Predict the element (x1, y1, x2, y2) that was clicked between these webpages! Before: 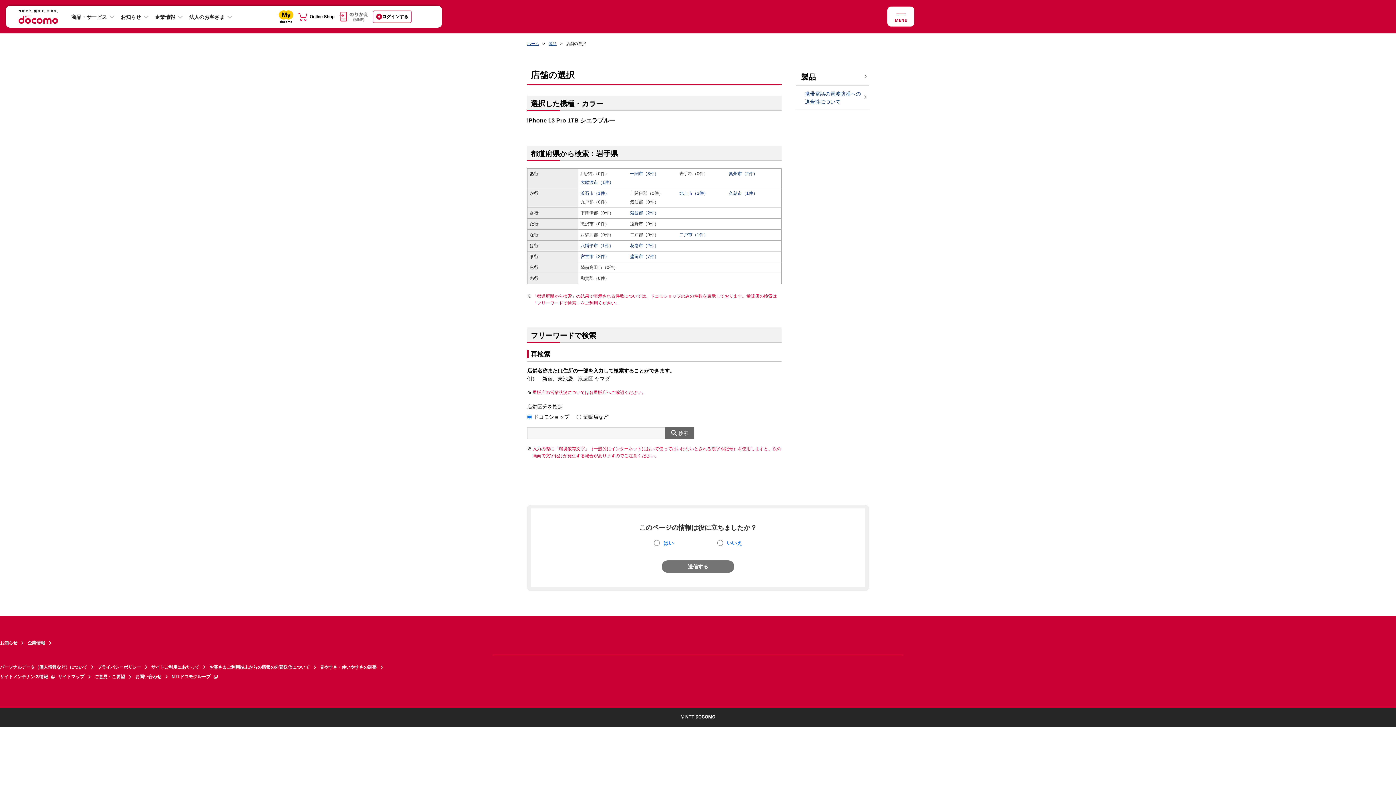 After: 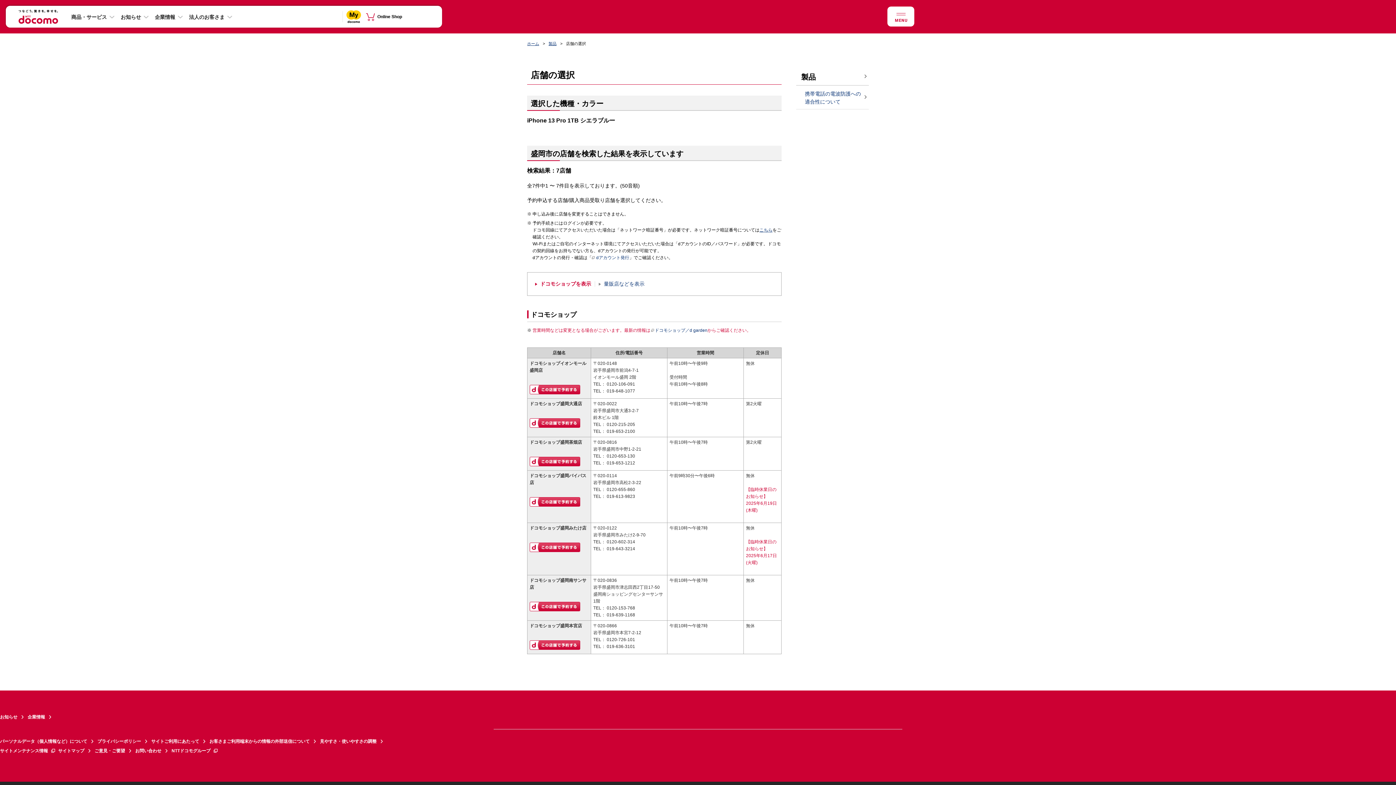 Action: bbox: (630, 254, 658, 259) label: 盛岡市（7件）